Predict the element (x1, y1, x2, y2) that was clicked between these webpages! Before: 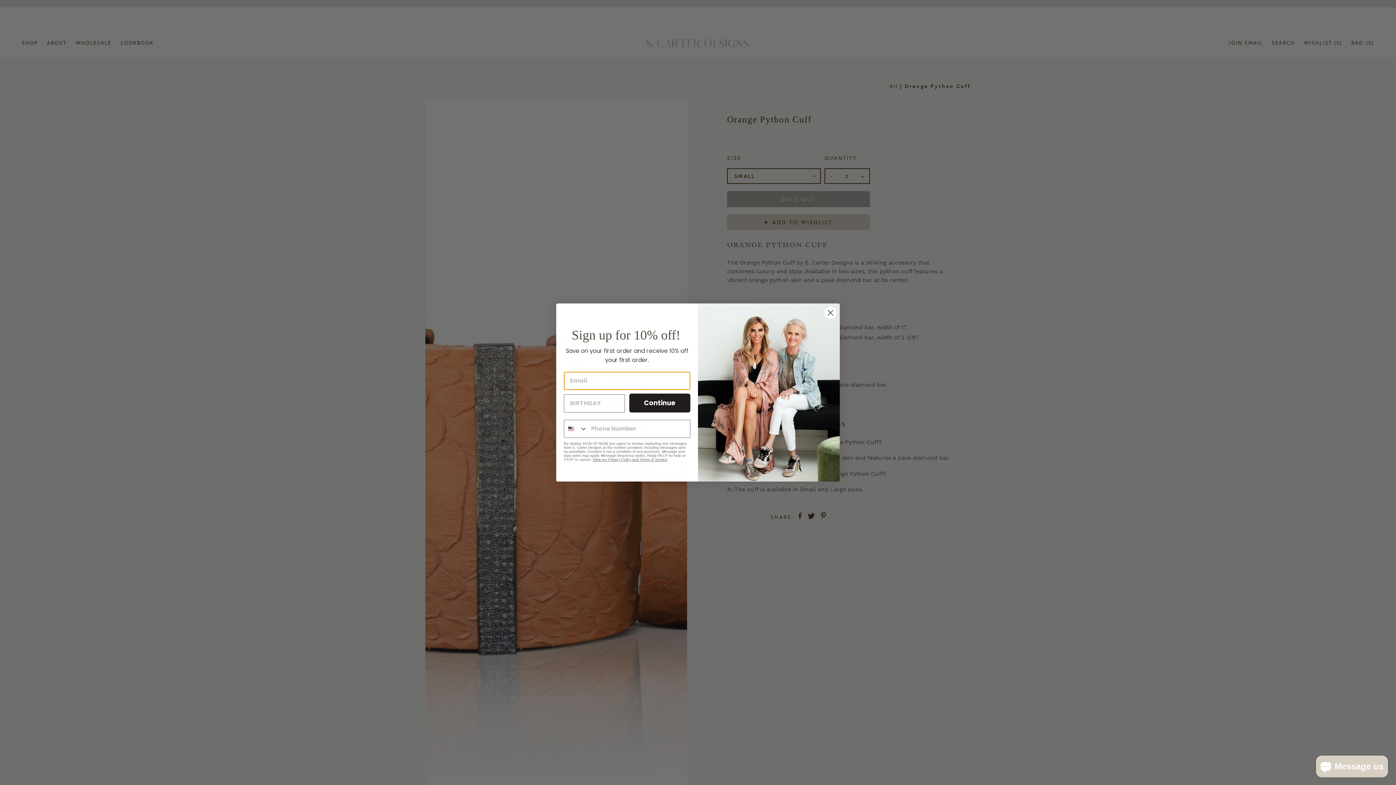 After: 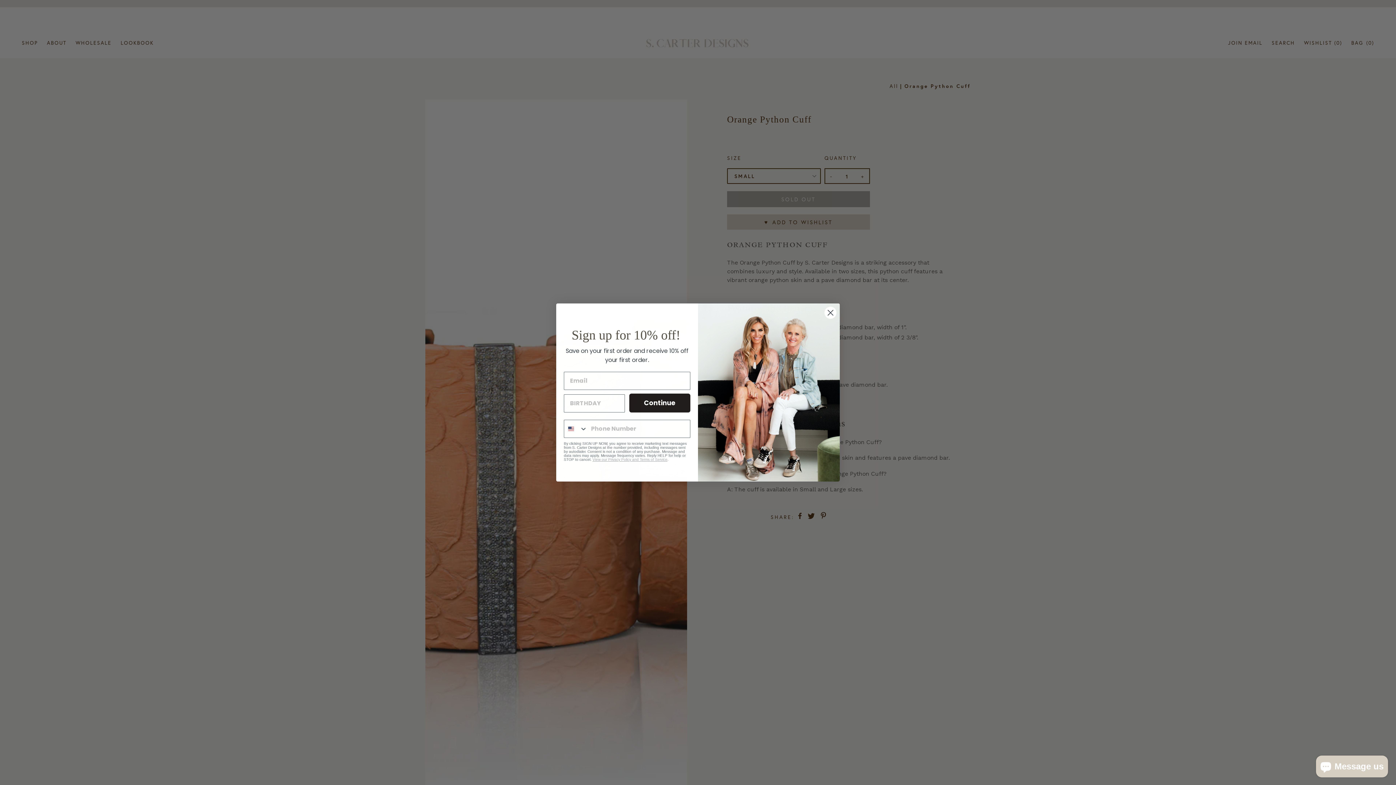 Action: bbox: (592, 457, 667, 461) label: View our Privacy Policy and Terms of Service